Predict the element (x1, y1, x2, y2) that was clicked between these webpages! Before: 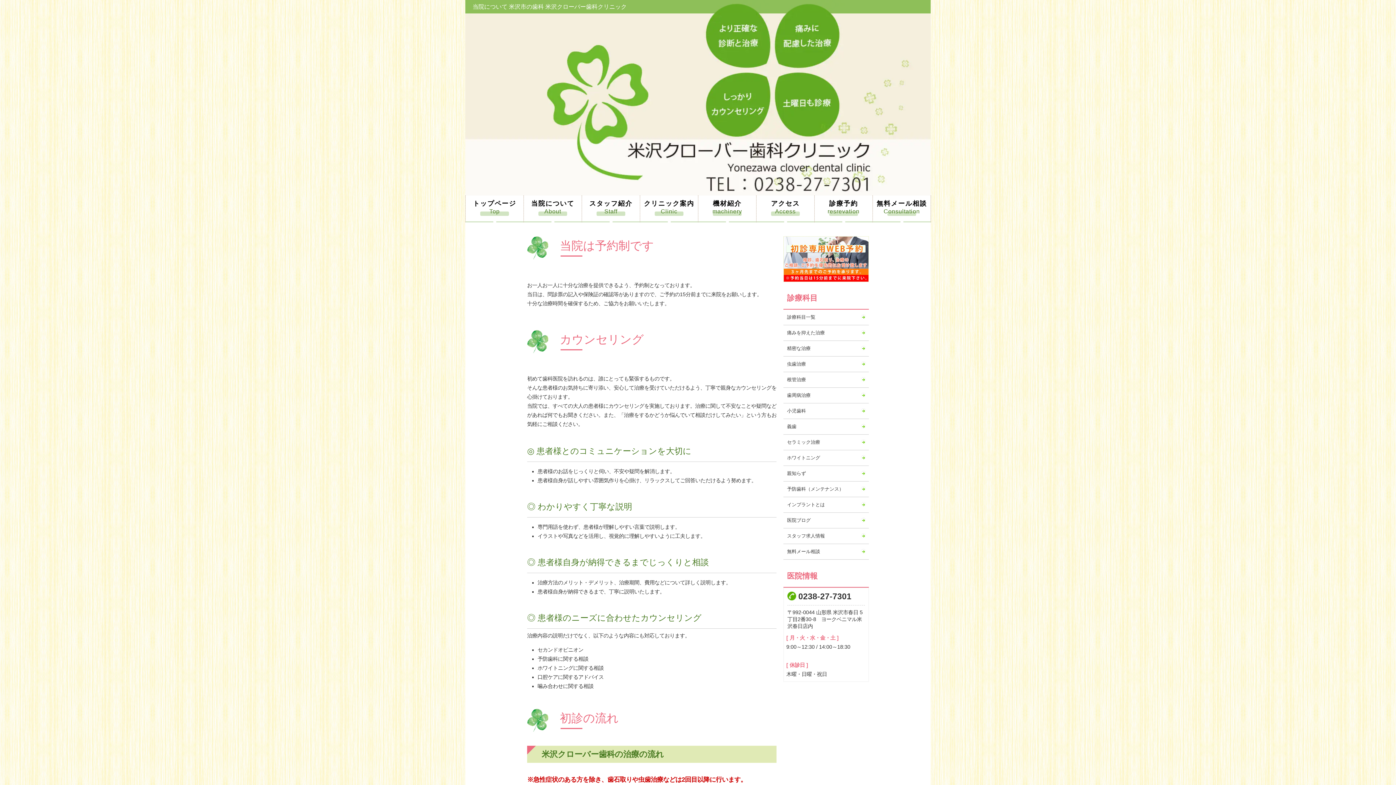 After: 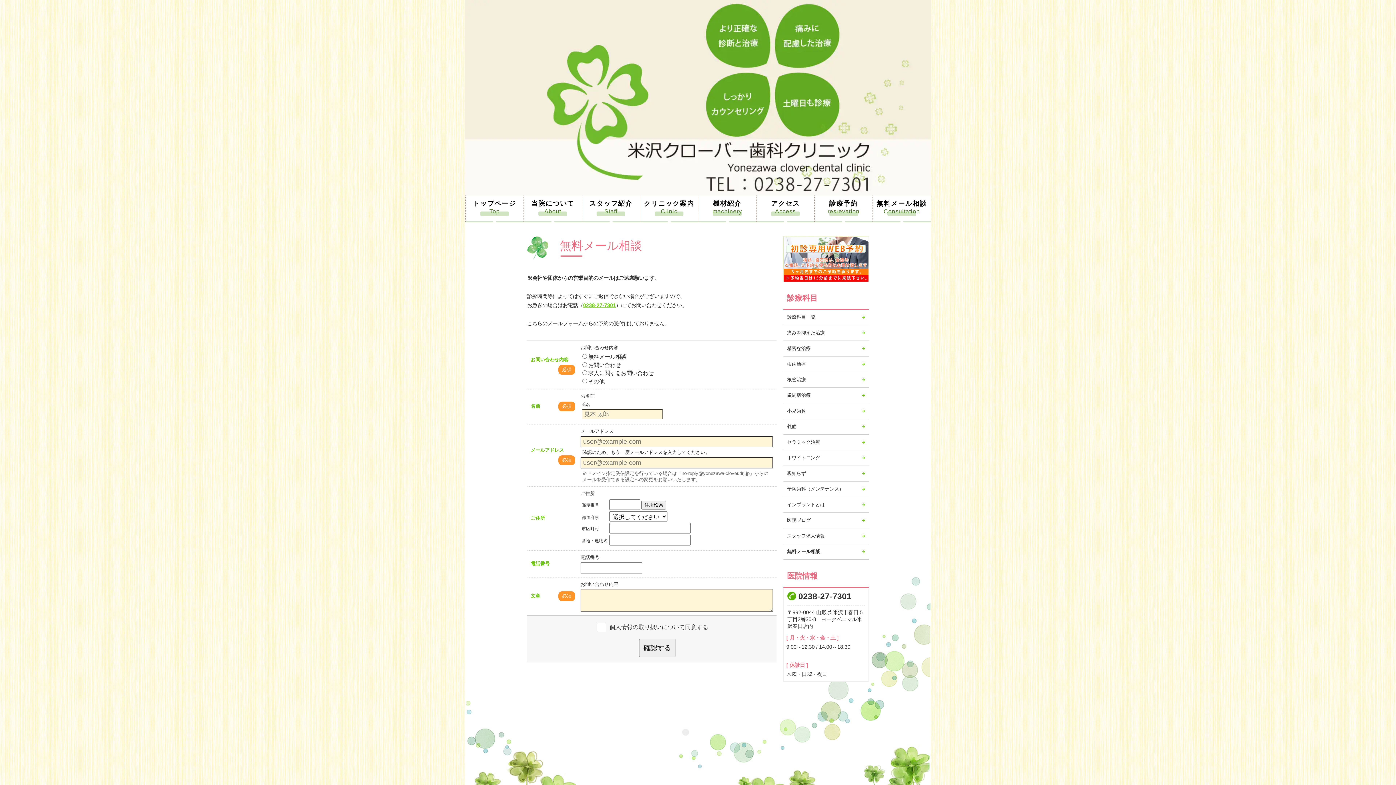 Action: label: 無料メール相談 bbox: (783, 544, 869, 559)